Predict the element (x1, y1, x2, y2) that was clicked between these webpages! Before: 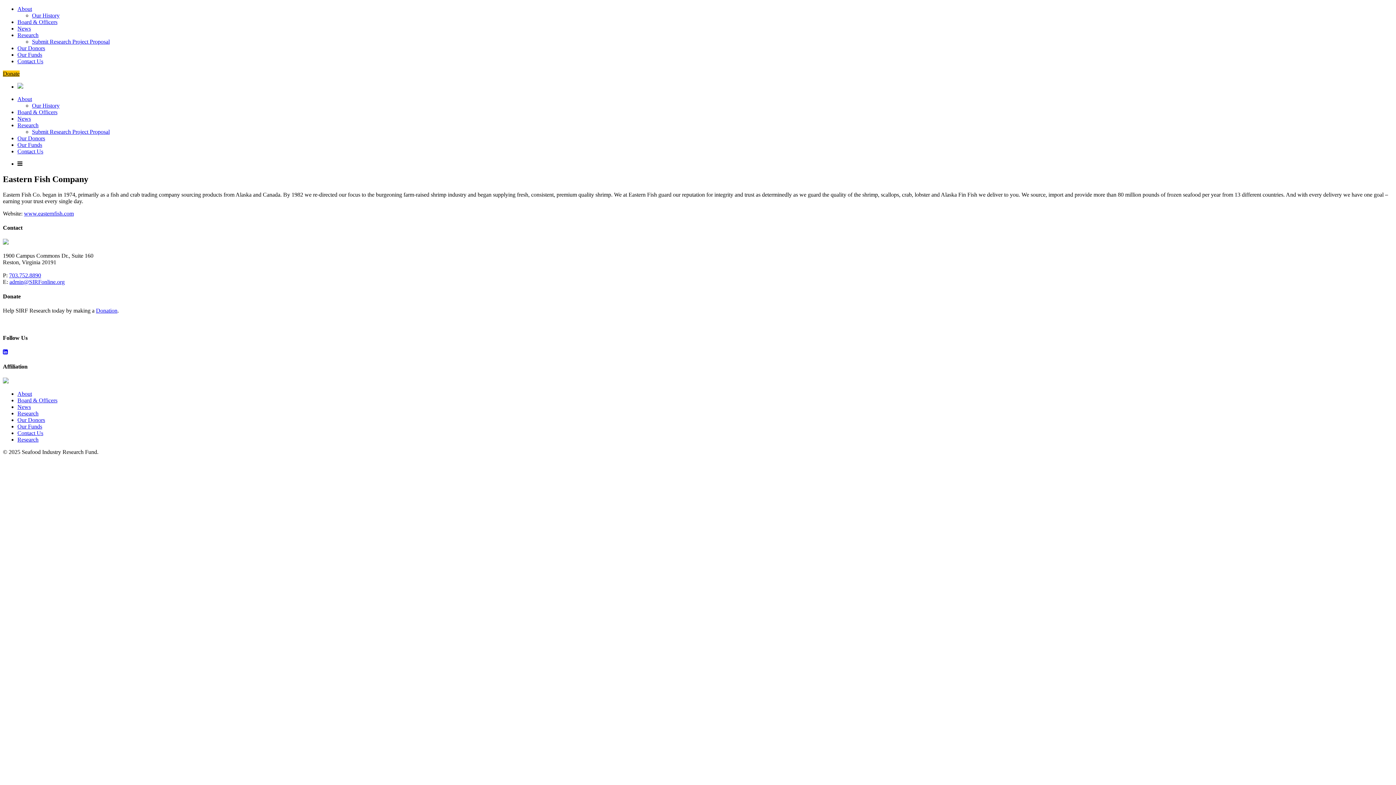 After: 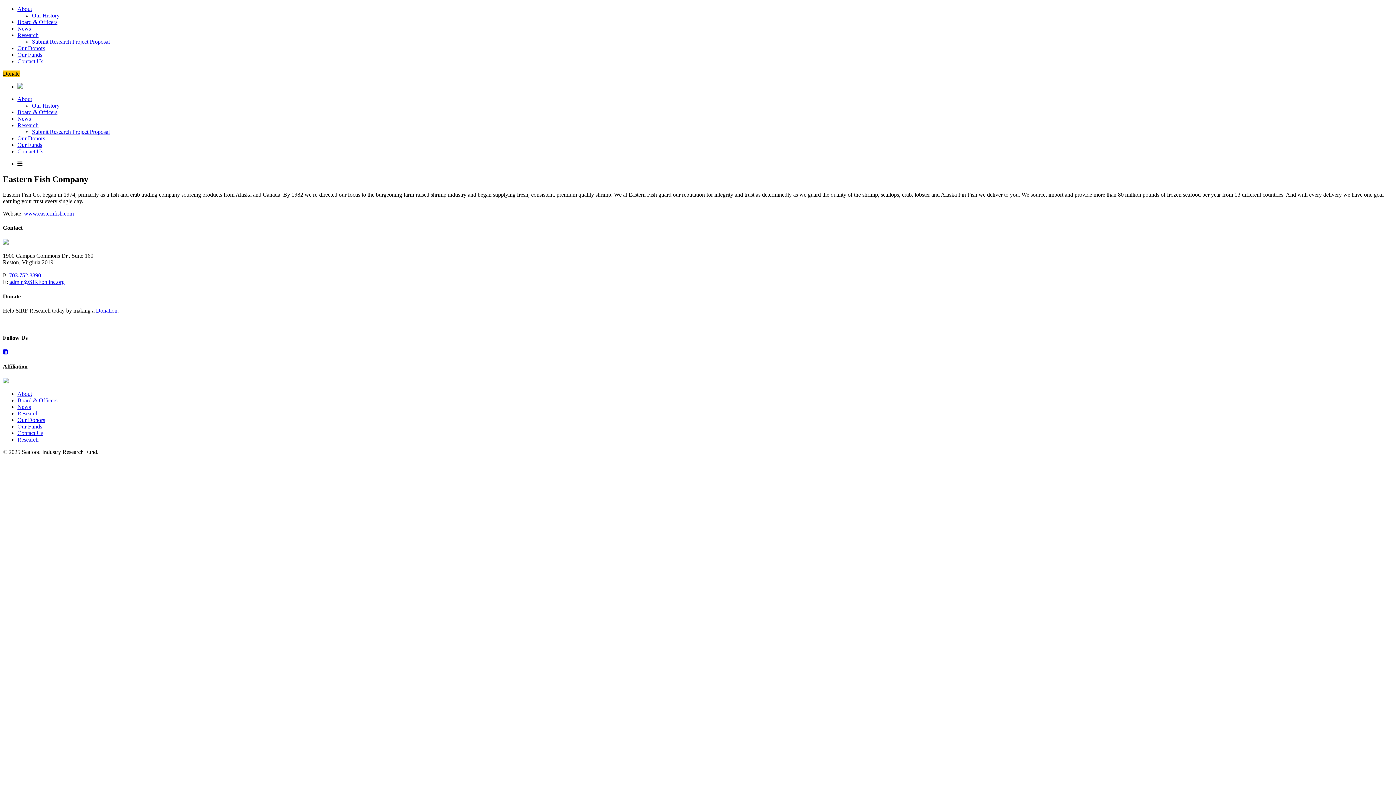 Action: label: www.easternfish.com bbox: (24, 210, 73, 216)